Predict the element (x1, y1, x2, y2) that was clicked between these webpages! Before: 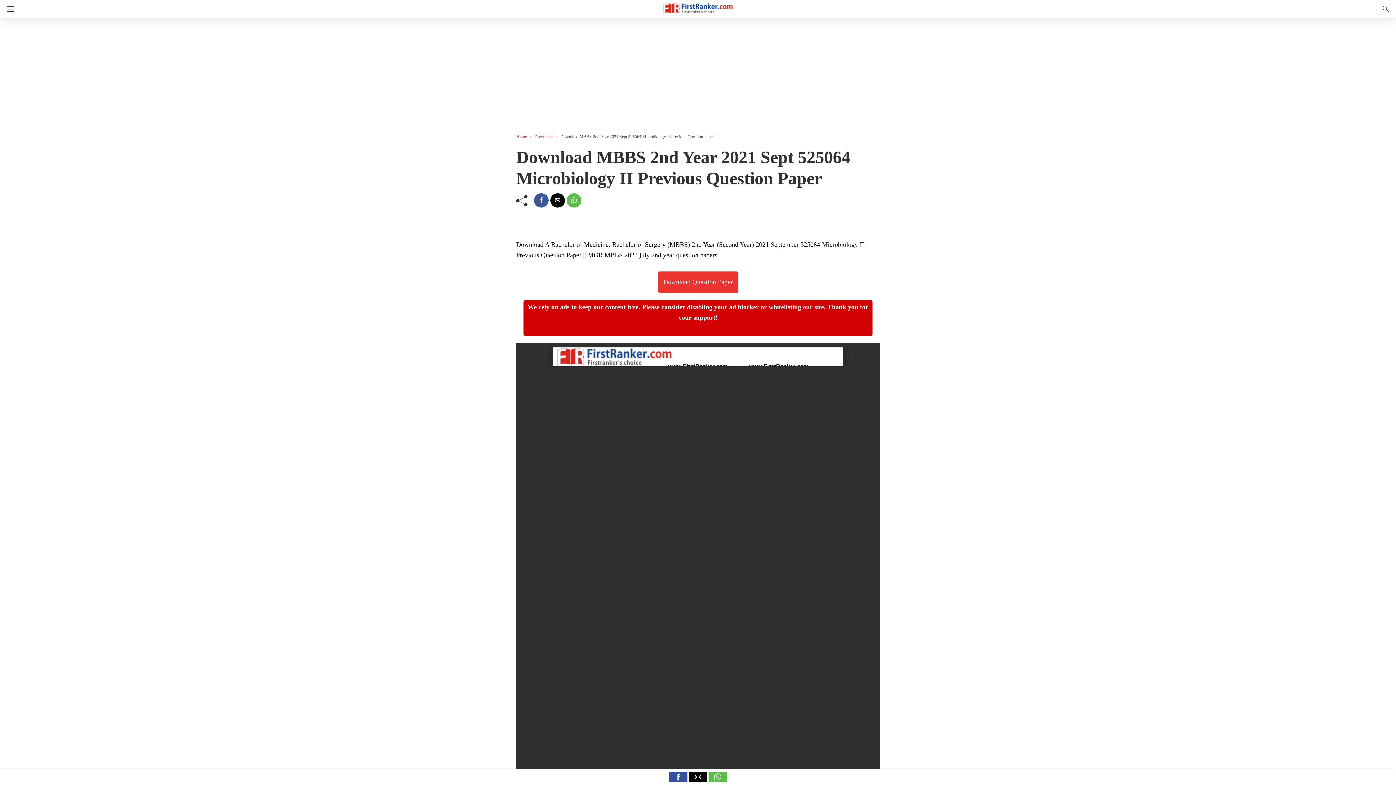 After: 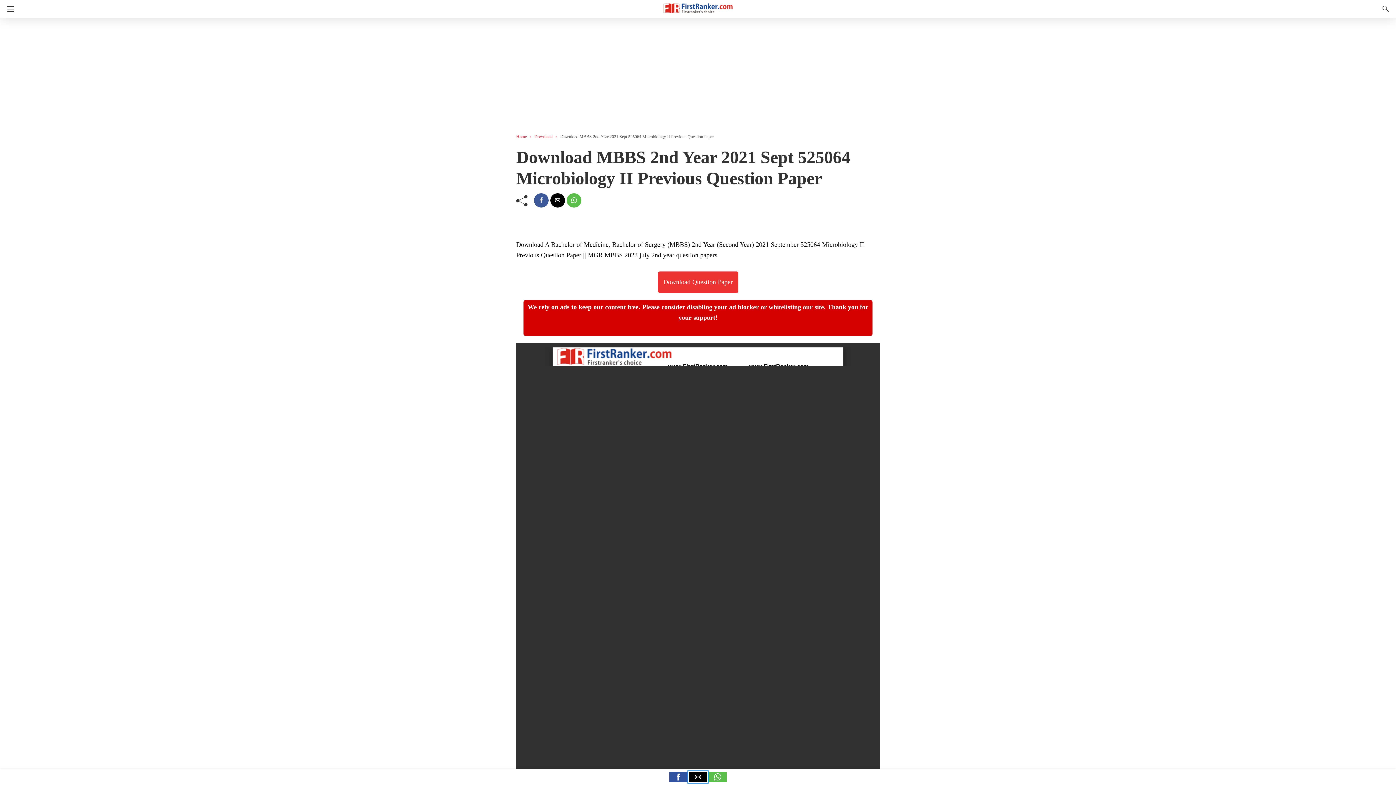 Action: label: email bbox: (689, 772, 707, 782)